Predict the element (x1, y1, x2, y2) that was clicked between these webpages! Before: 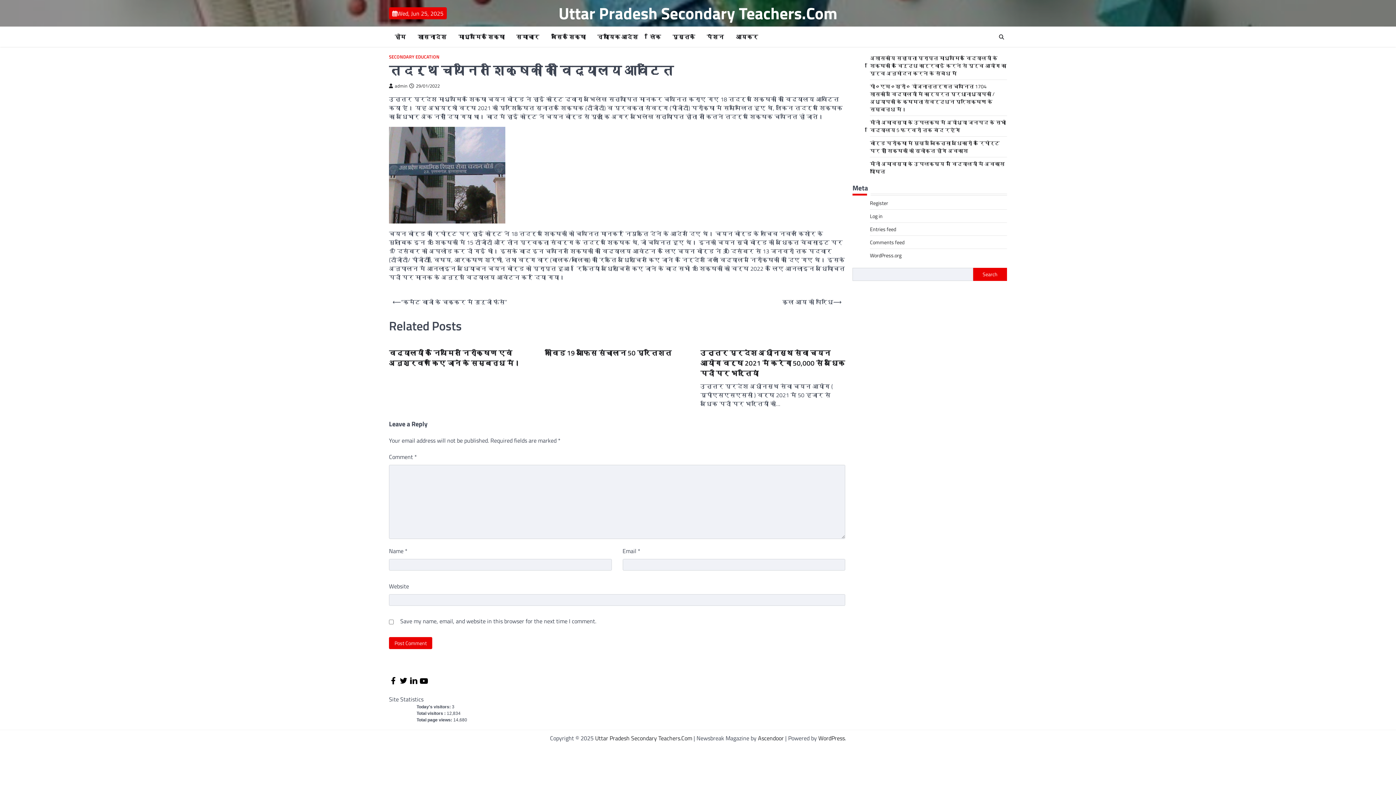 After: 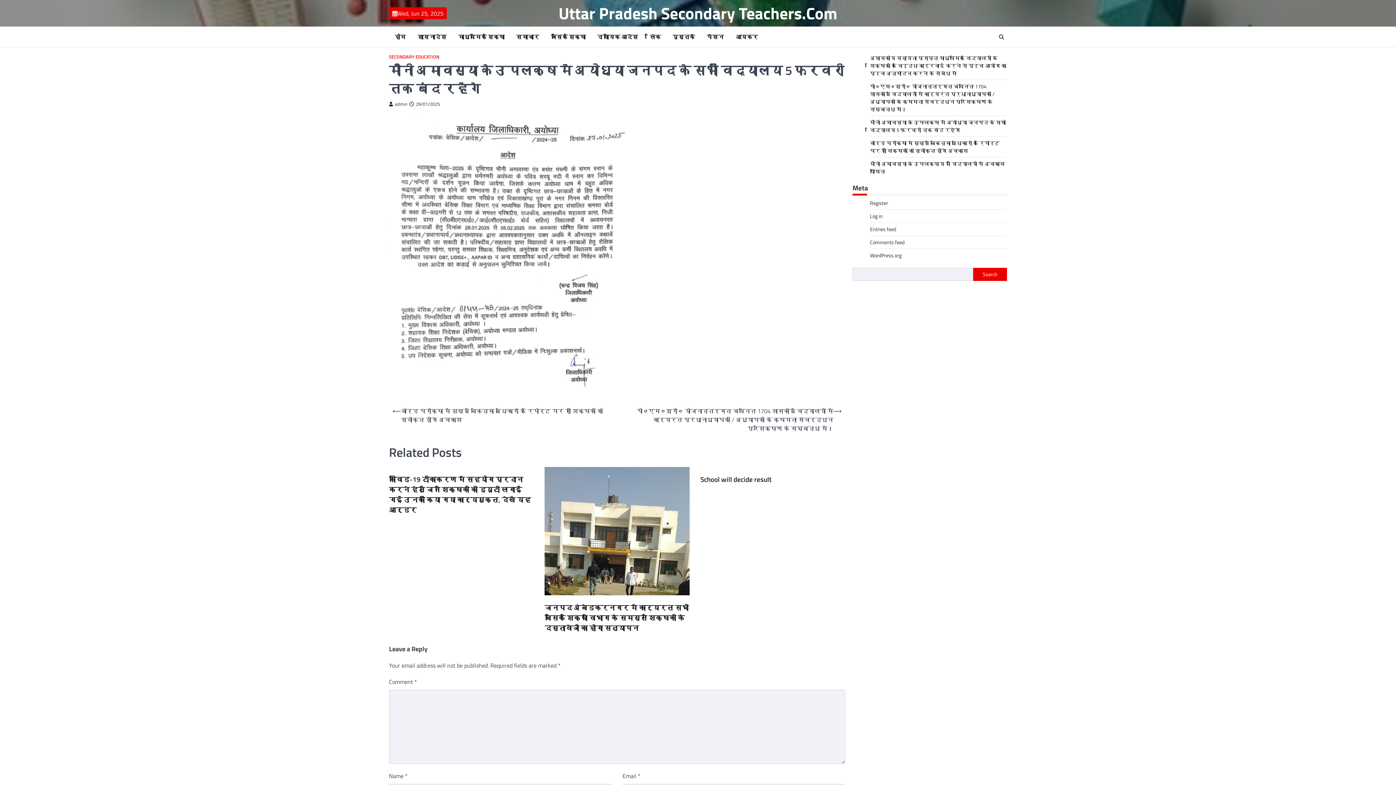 Action: bbox: (870, 118, 1006, 133) label: मौनी अमावस्या के उपलक्ष में अयोध्या जनपद के सभी विद्यालय 5 फरवरी तक बंद रहेंगे